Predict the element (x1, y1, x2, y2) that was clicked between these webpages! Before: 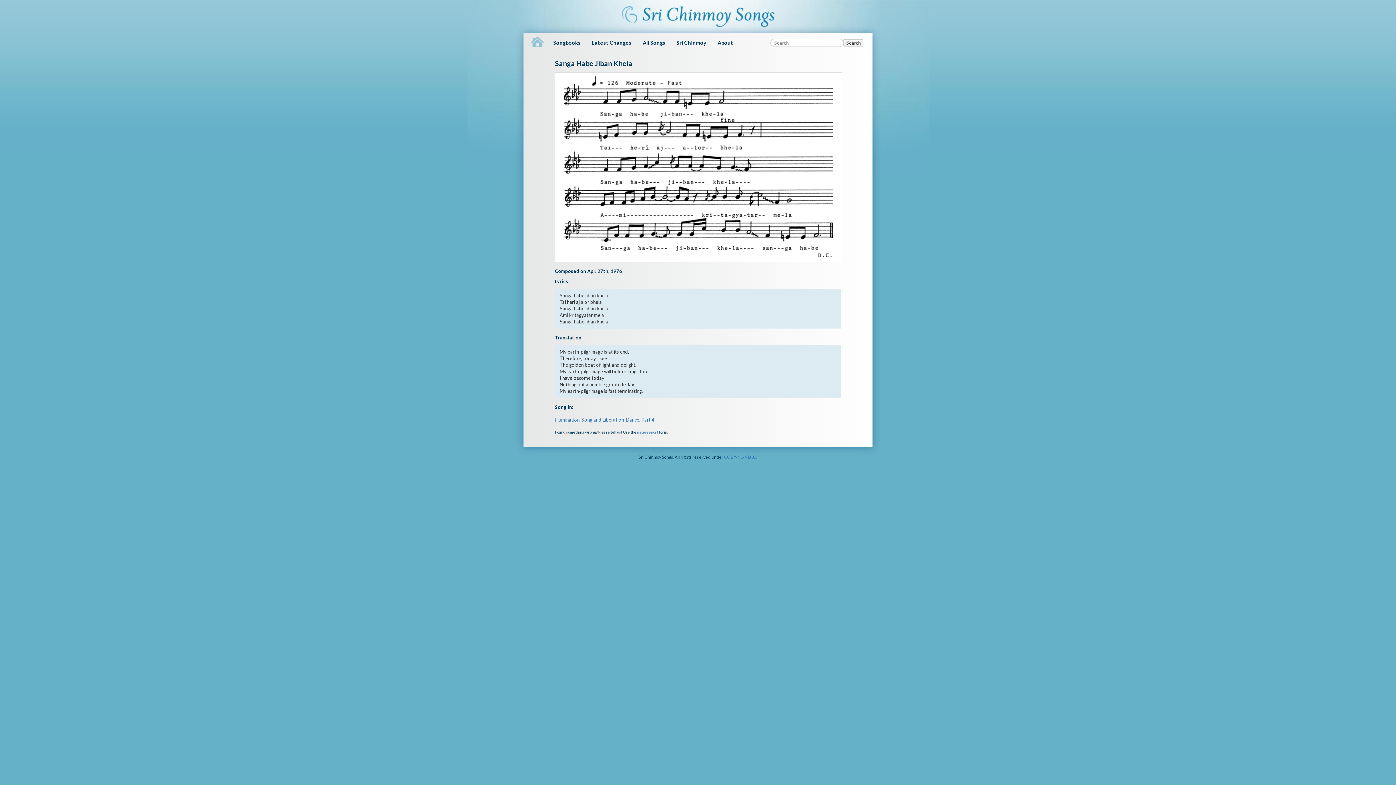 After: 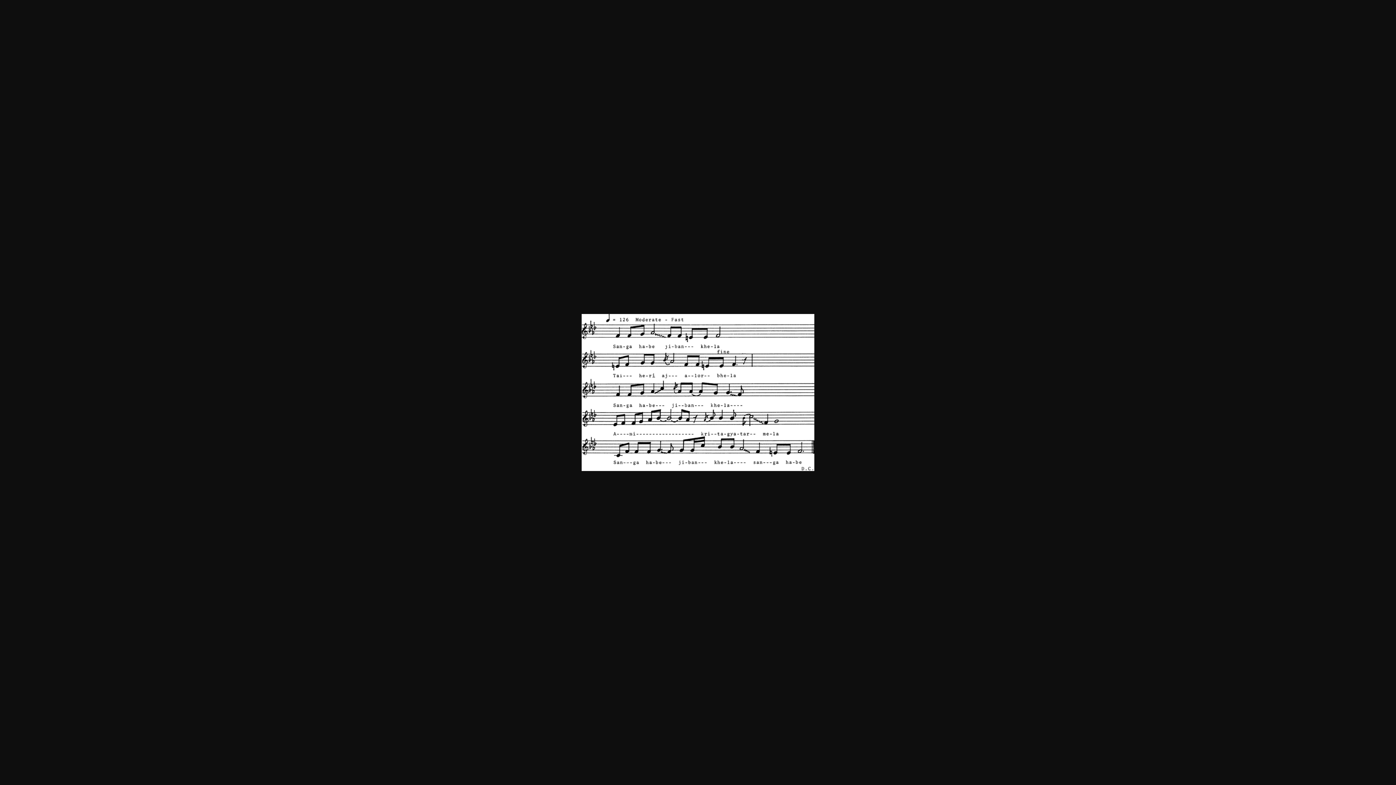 Action: bbox: (555, 72, 841, 262)